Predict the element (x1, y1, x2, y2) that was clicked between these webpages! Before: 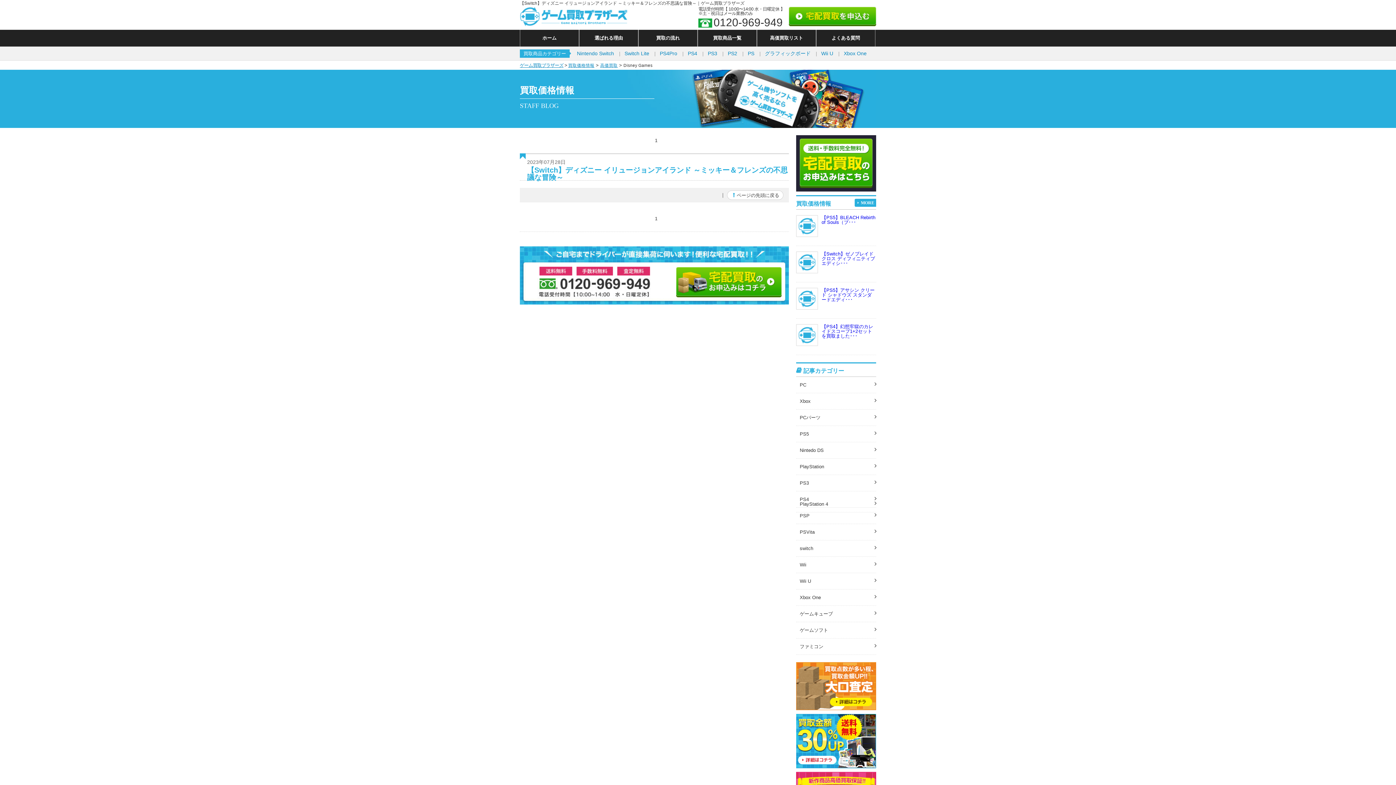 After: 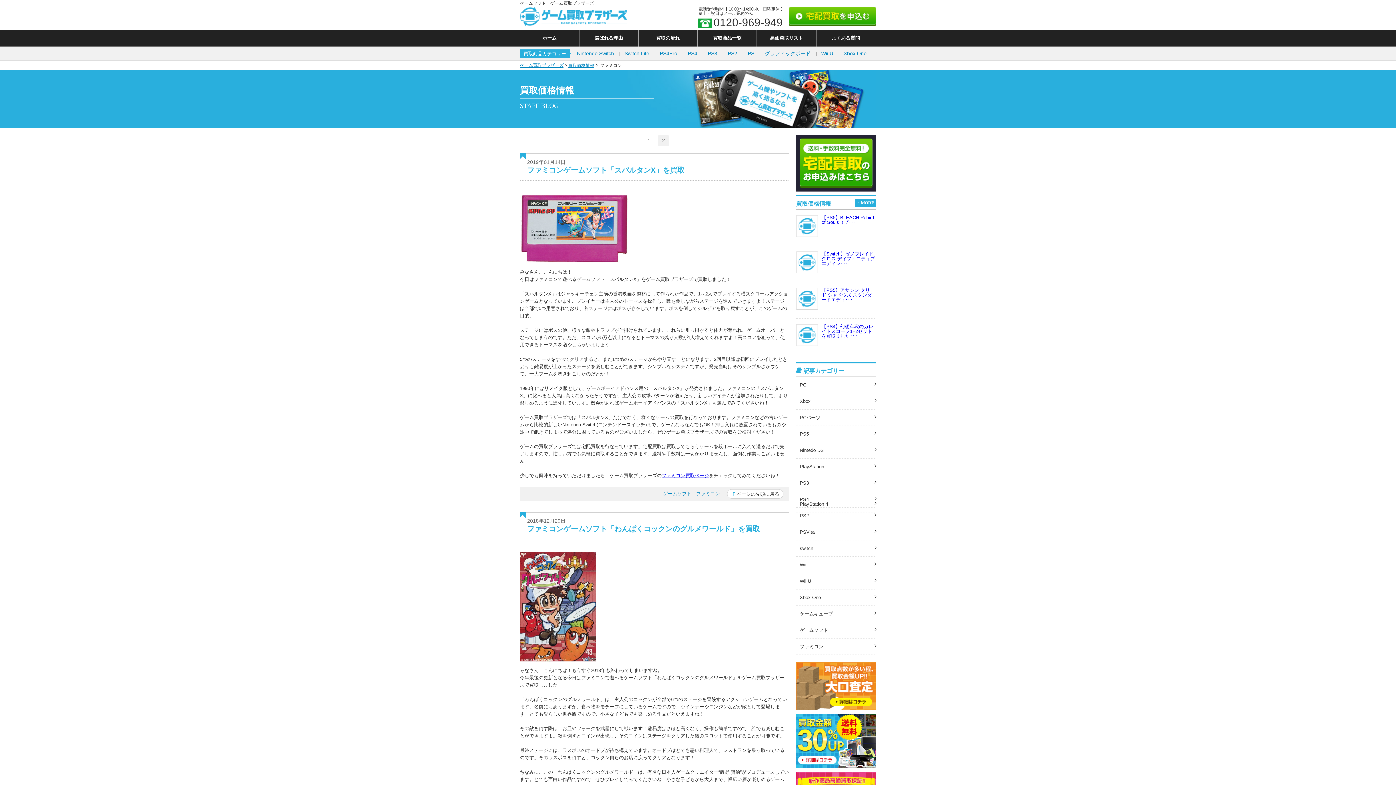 Action: label: ファミコン bbox: (796, 644, 872, 649)